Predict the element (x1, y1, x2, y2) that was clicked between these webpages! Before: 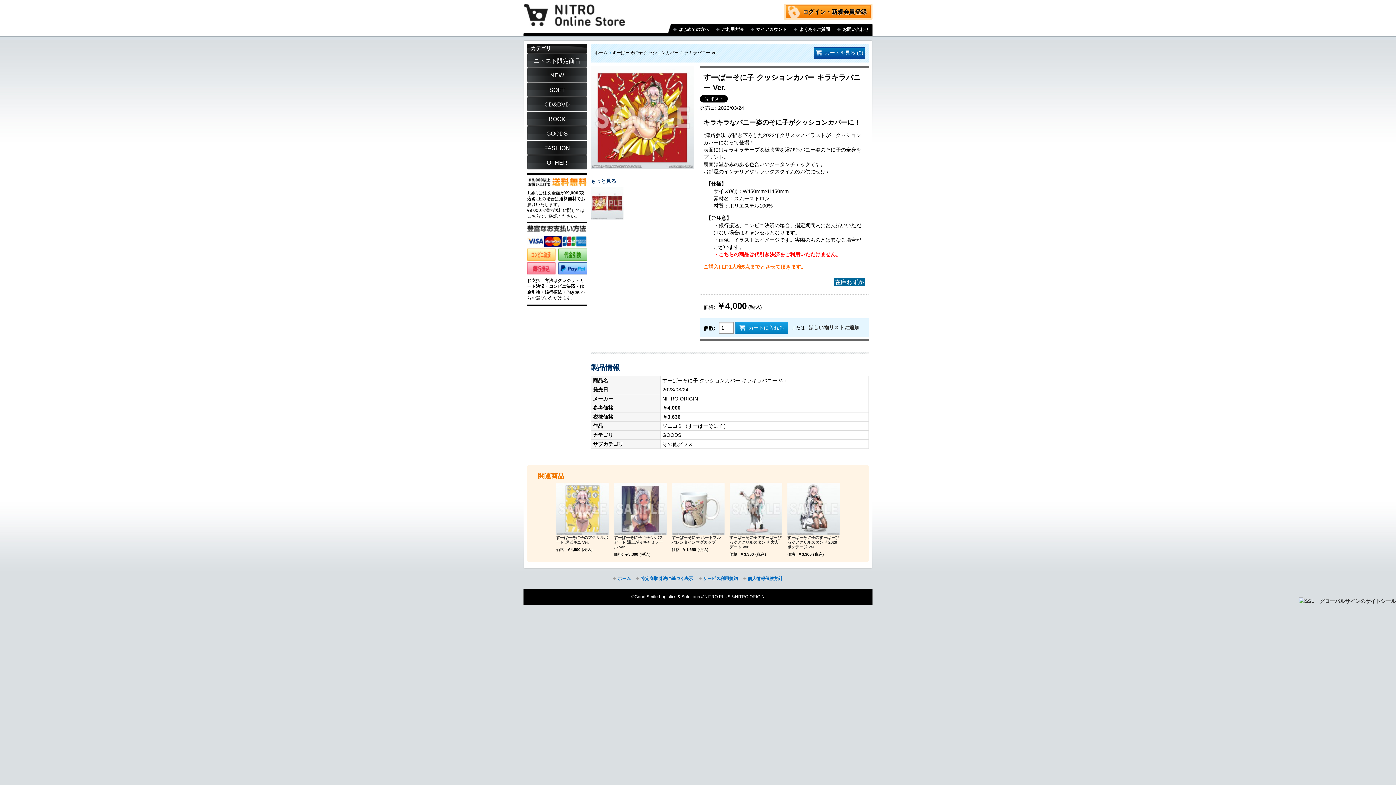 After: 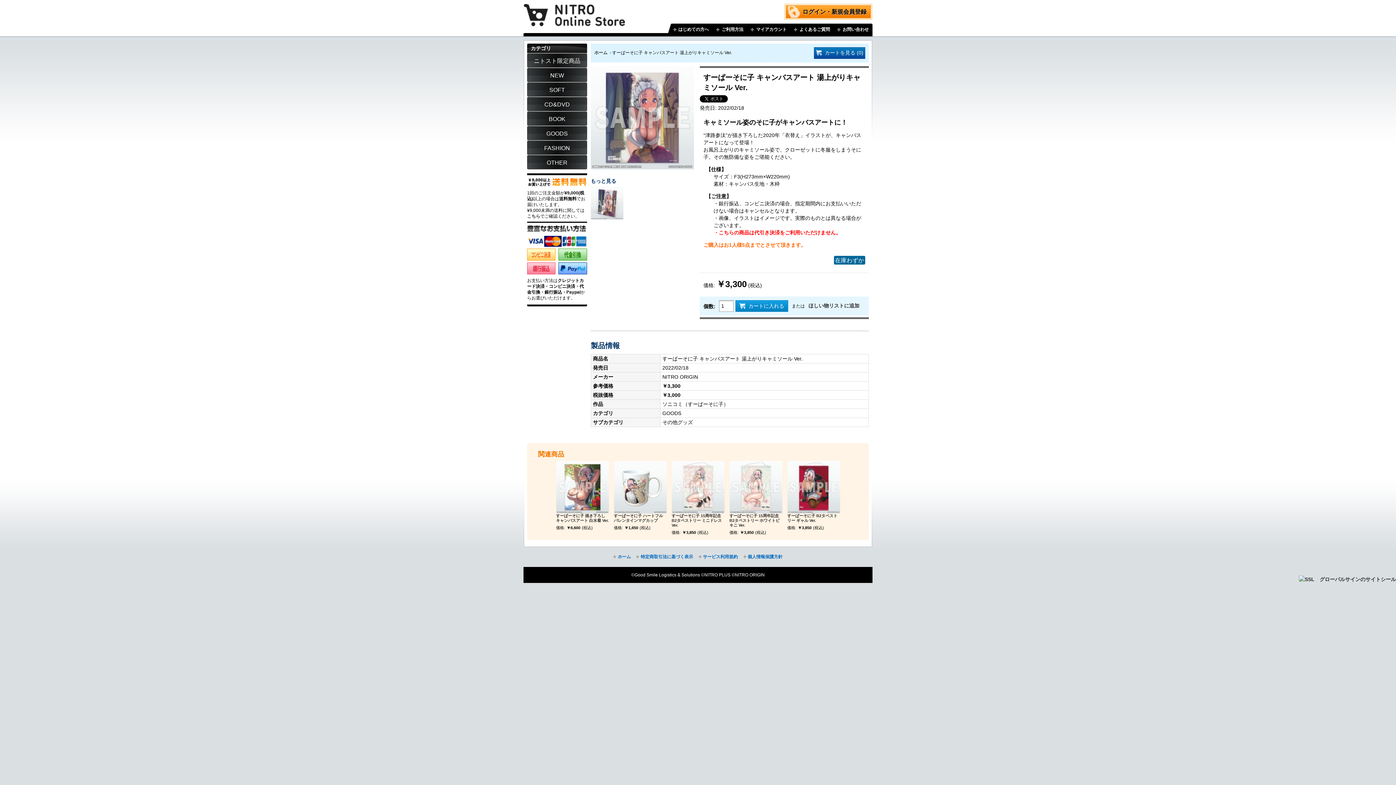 Action: bbox: (614, 535, 663, 549) label: すーぱーそに子 キャンバスアート 湯上がりキャミソール Ver.